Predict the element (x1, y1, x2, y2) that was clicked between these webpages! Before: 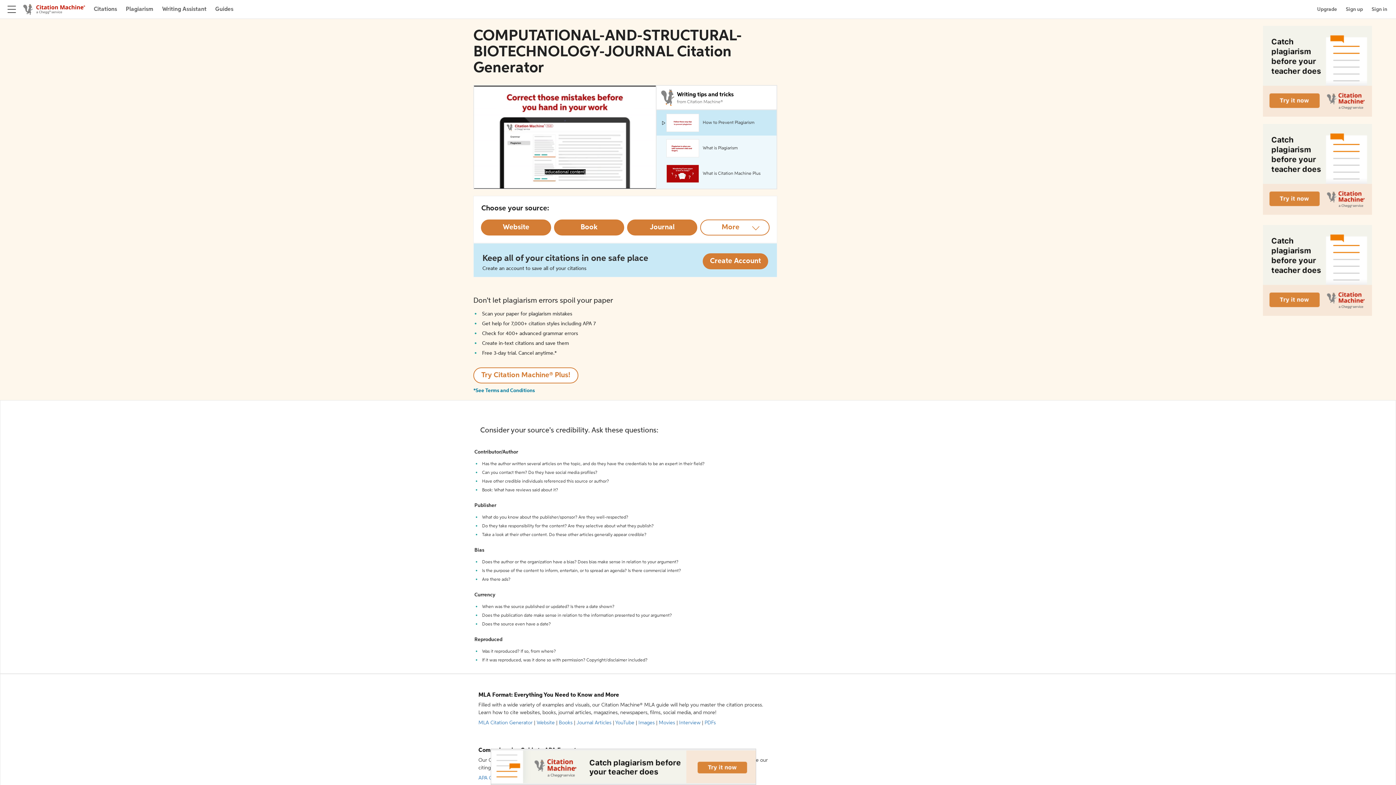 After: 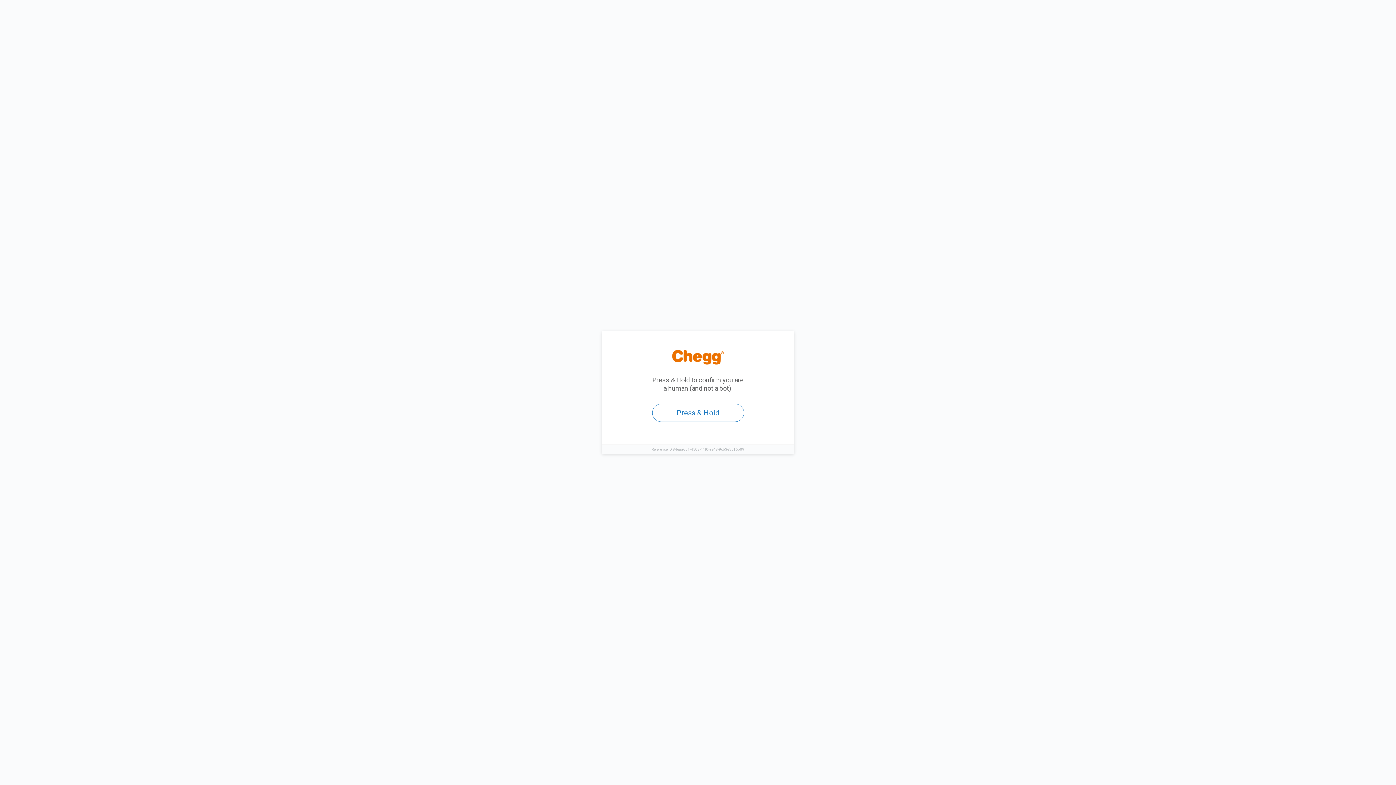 Action: bbox: (1372, 5, 1387, 12) label: Sign in